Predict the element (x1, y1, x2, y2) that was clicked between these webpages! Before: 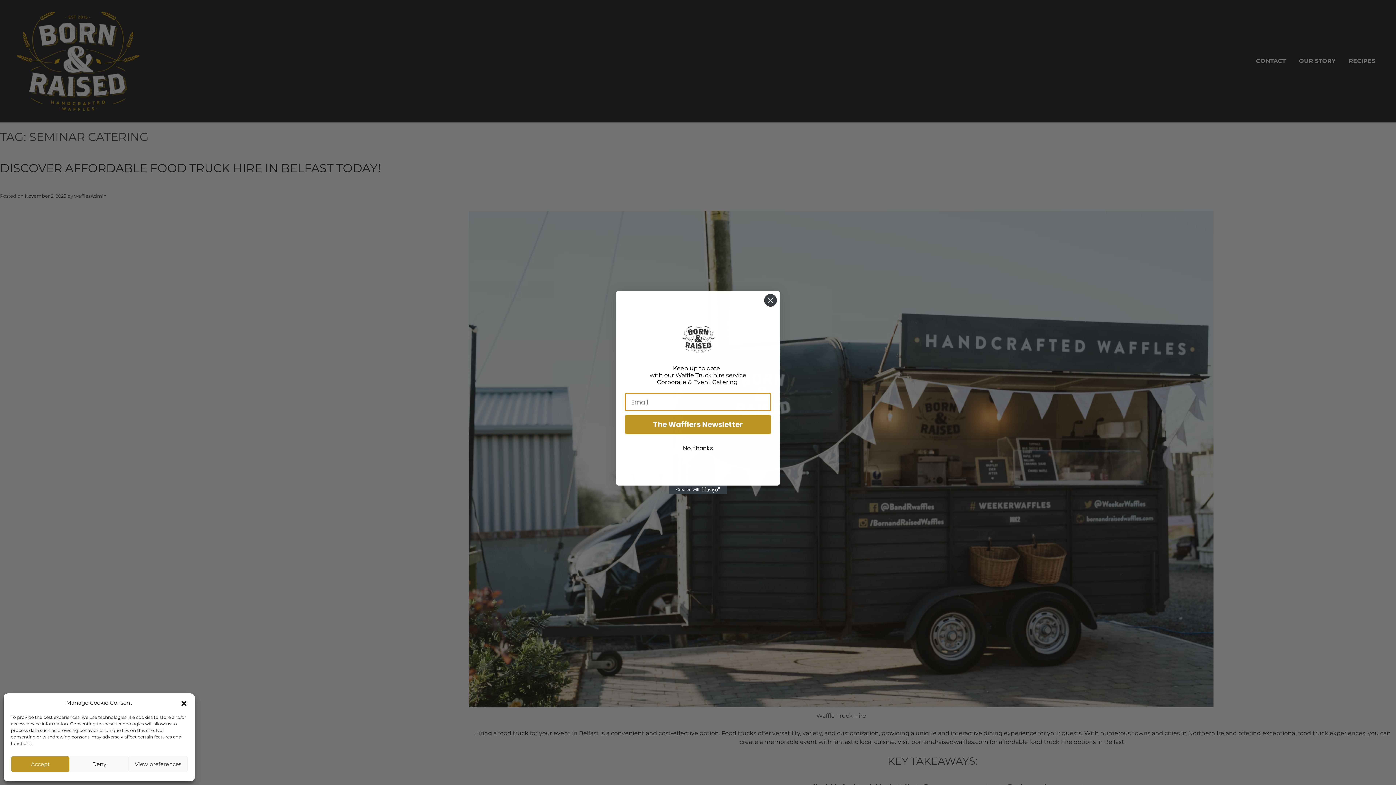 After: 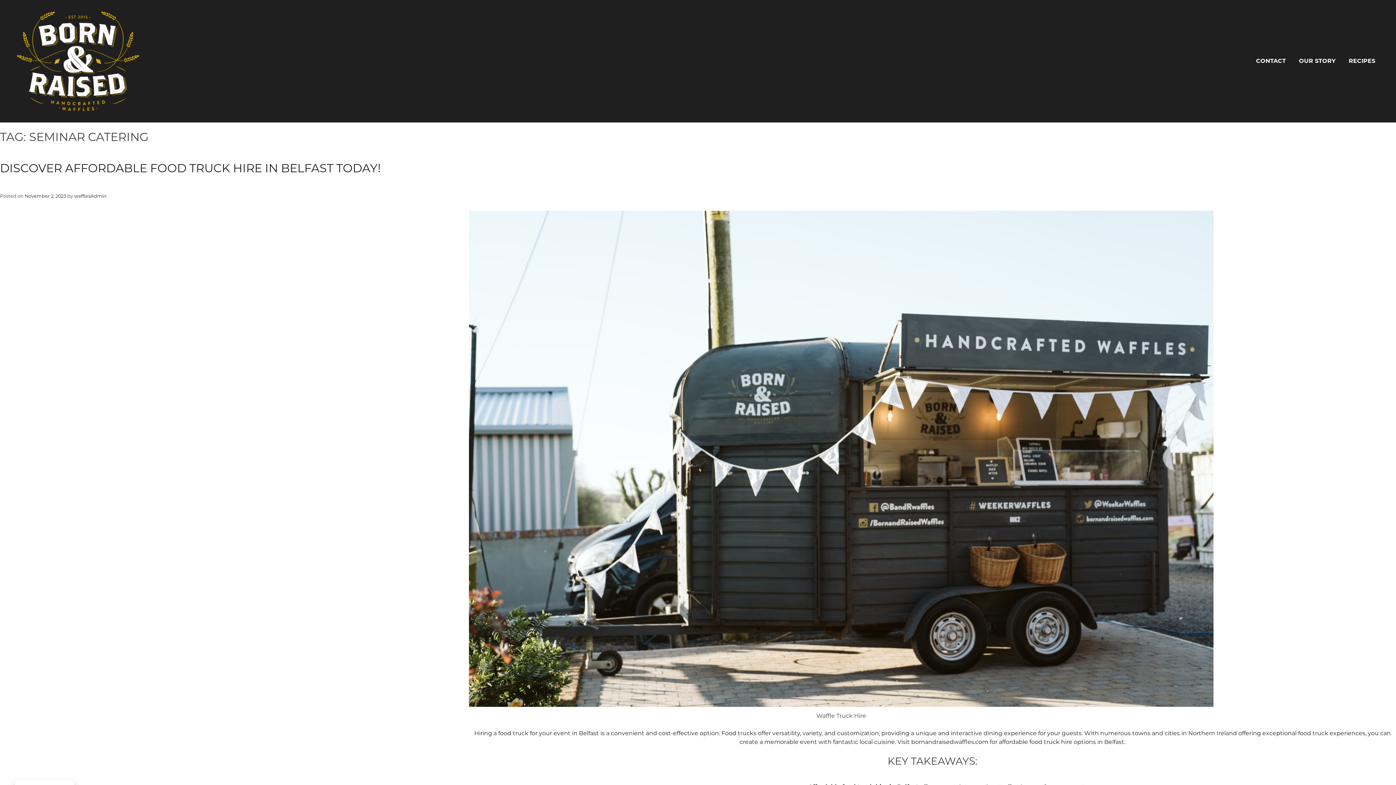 Action: bbox: (180, 699, 187, 706) label: Close dialog